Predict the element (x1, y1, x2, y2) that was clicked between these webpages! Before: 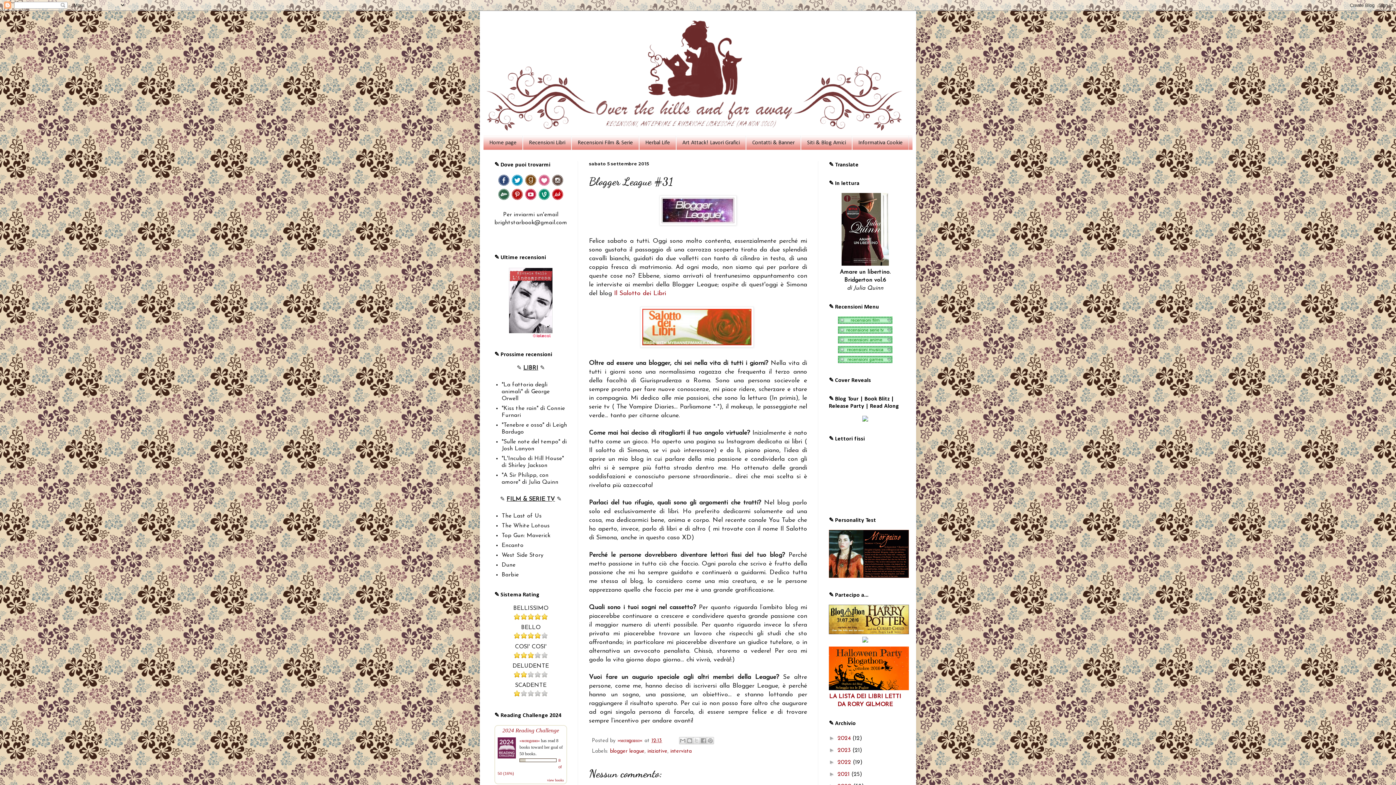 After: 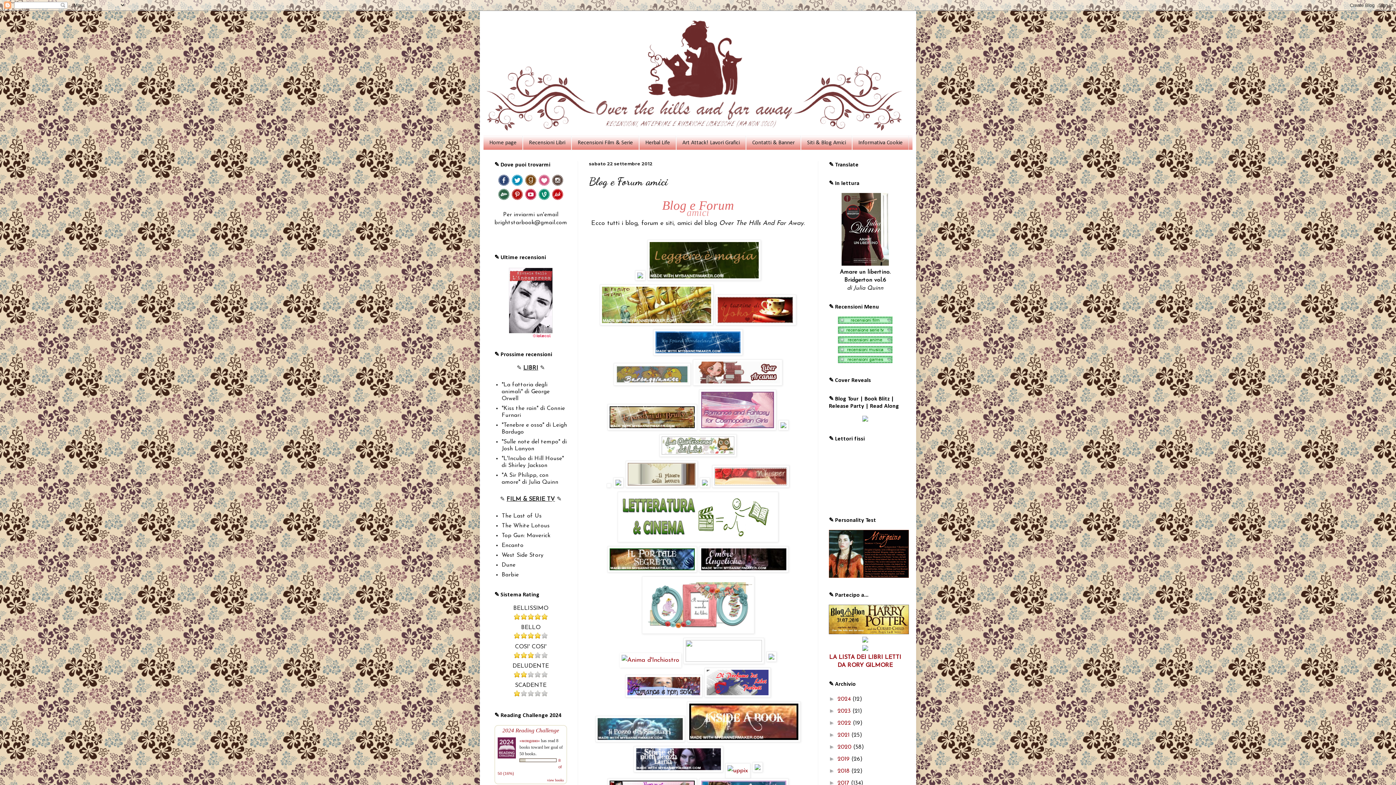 Action: bbox: (801, 135, 852, 149) label: Siti & Blog Amici